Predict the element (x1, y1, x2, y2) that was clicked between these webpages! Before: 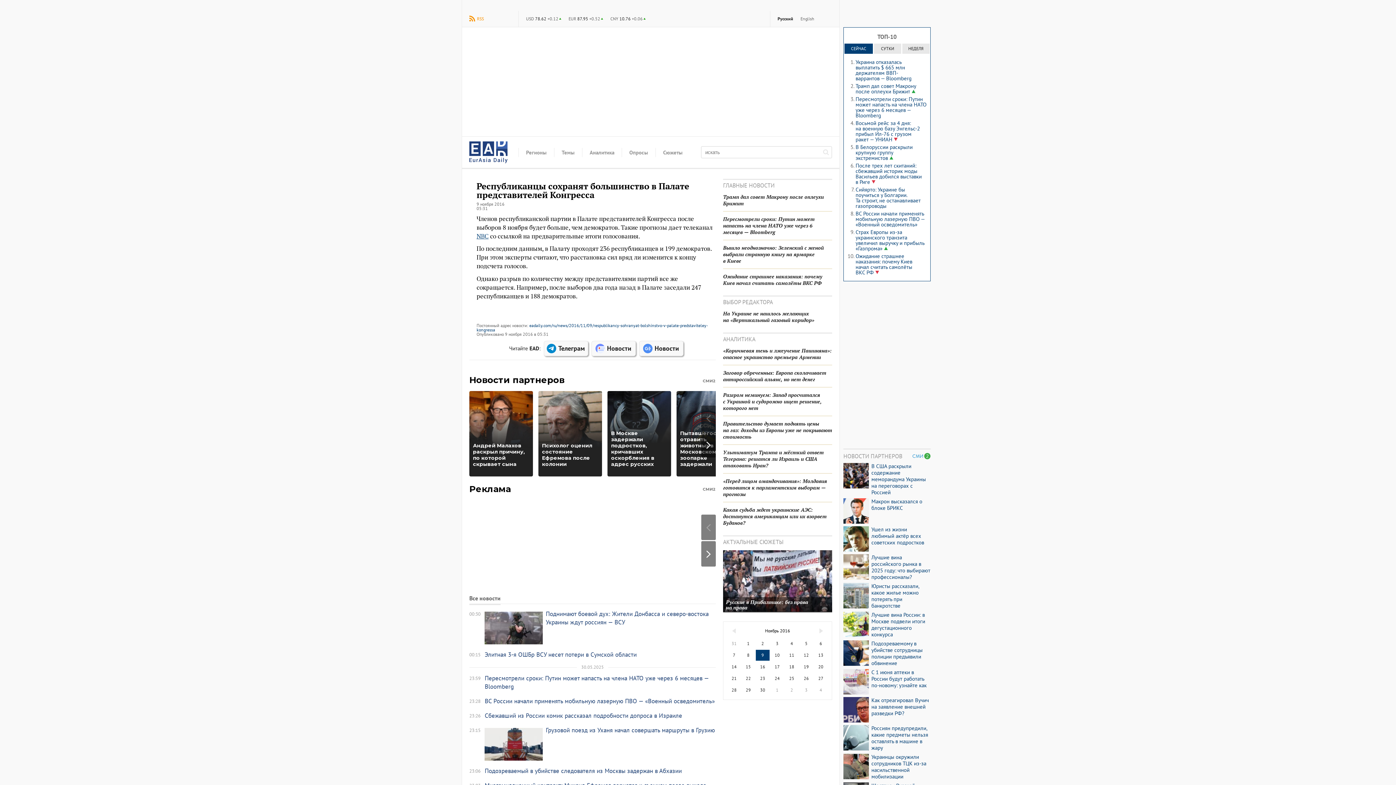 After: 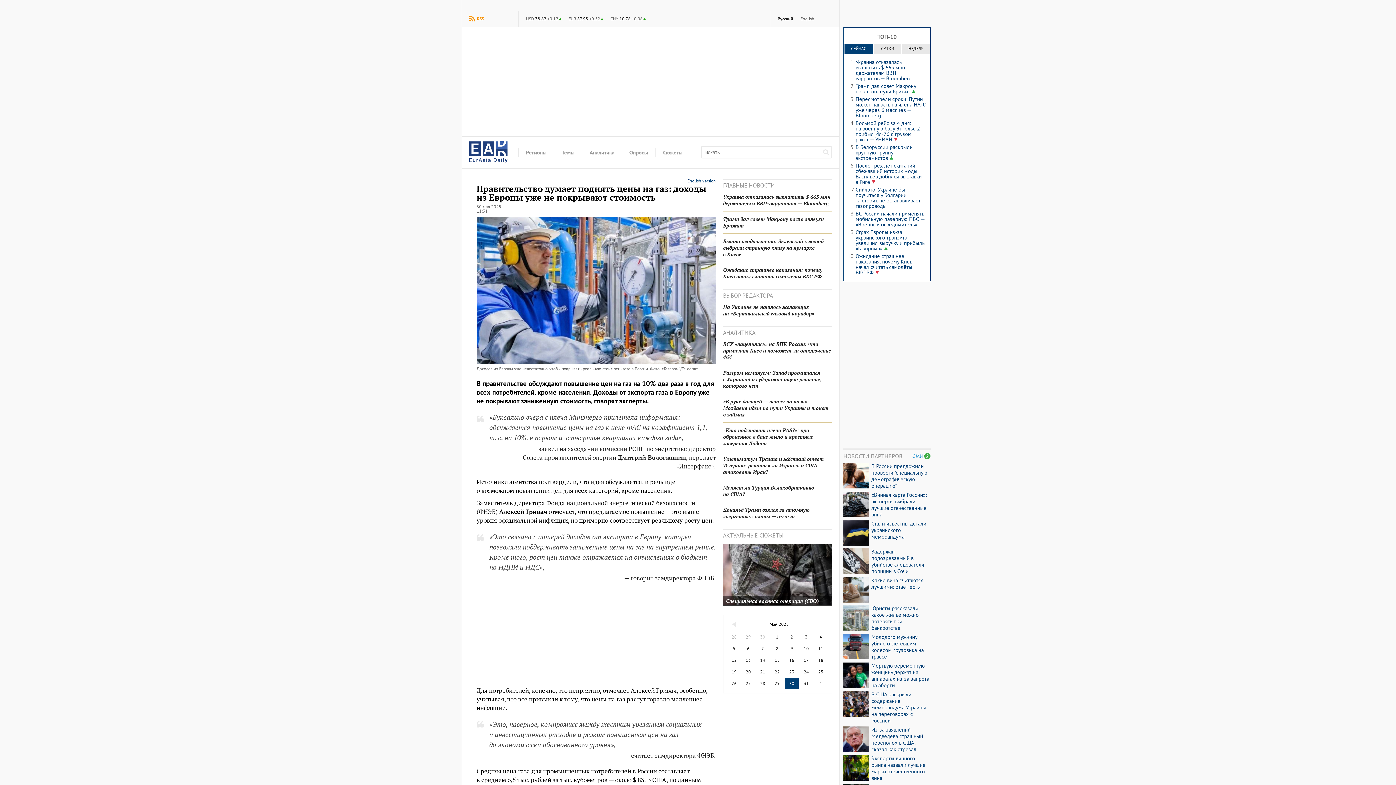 Action: bbox: (723, 416, 832, 444) label: Правительство думает поднять цены на газ: доходы из Европы уже не покрывают стоимость